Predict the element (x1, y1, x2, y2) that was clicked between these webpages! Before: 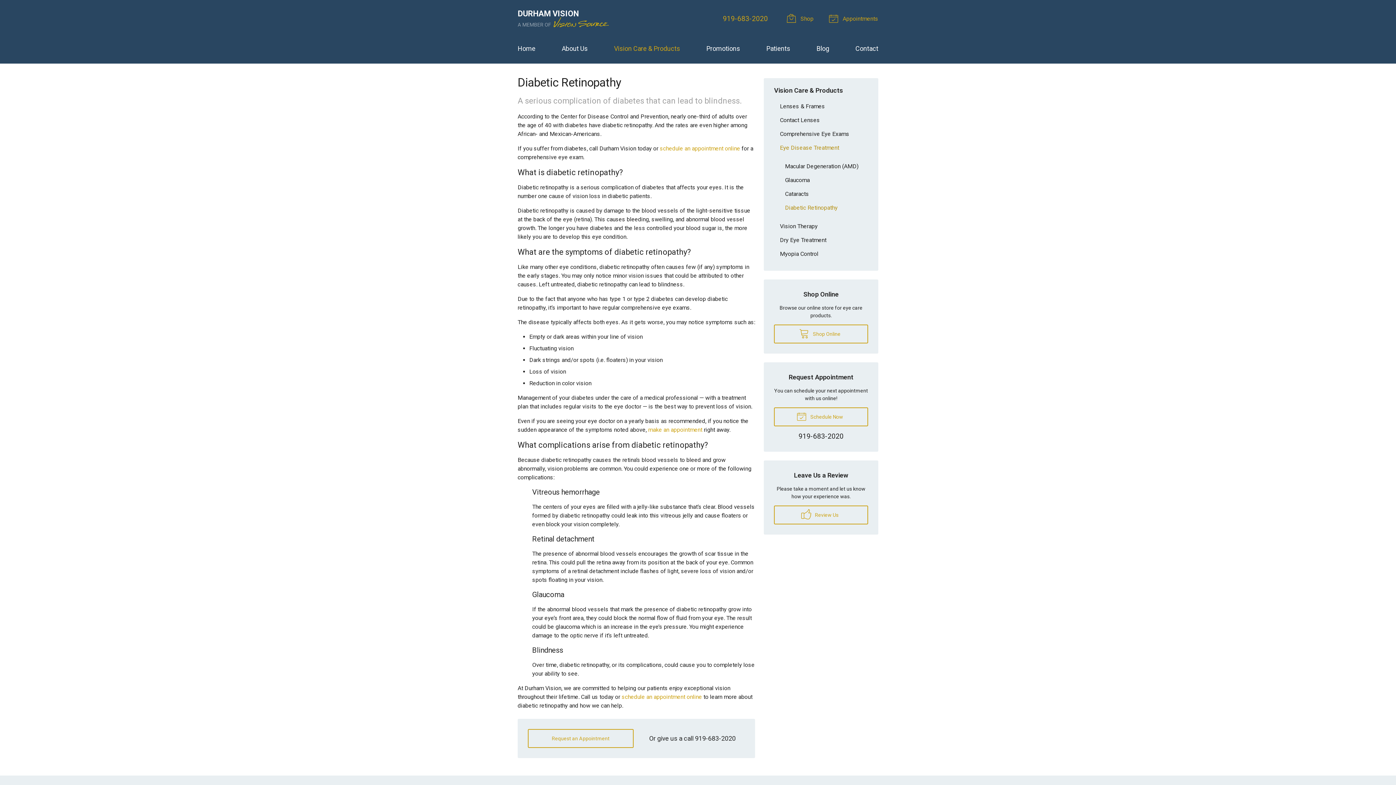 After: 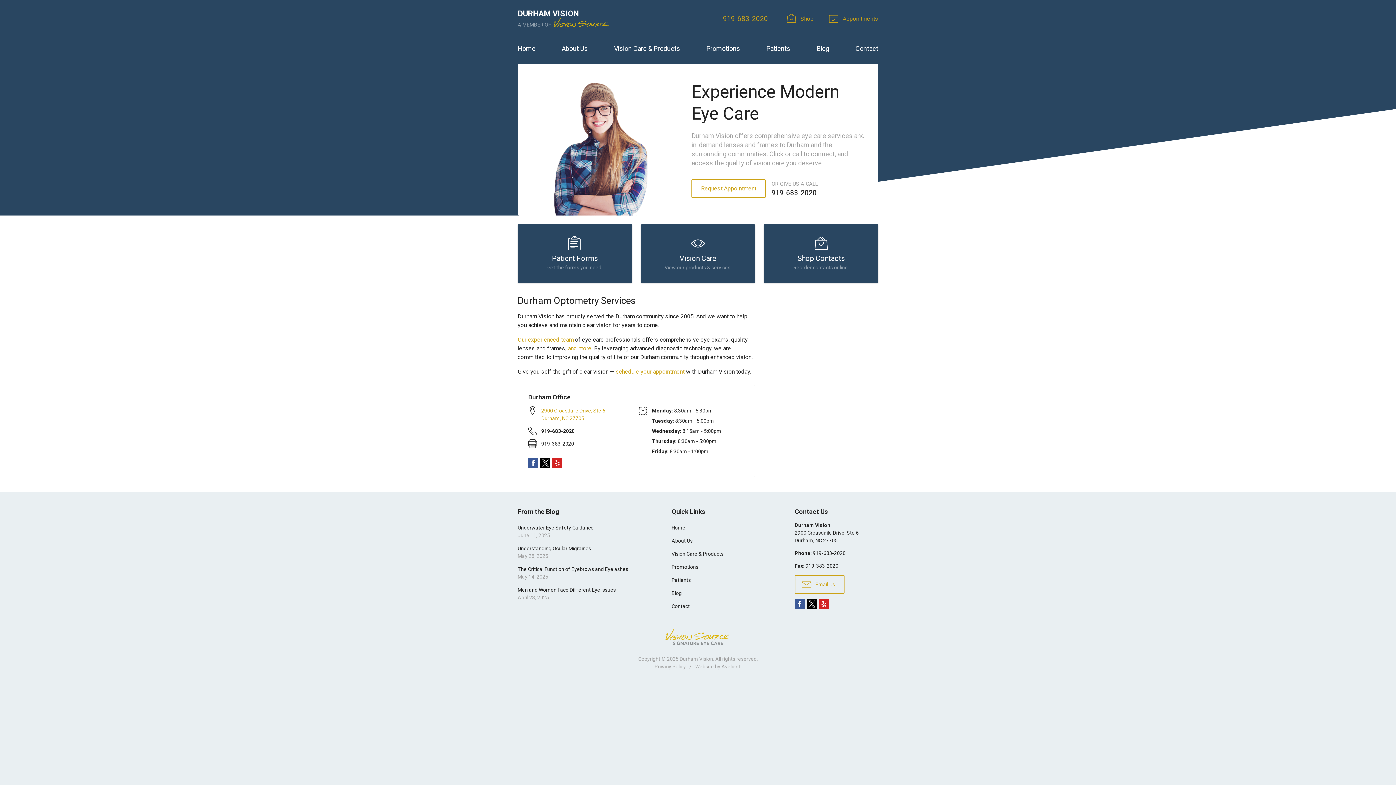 Action: label: DURHAM VISION
A MEMBER OF VISION SOURCE bbox: (517, 8, 610, 29)